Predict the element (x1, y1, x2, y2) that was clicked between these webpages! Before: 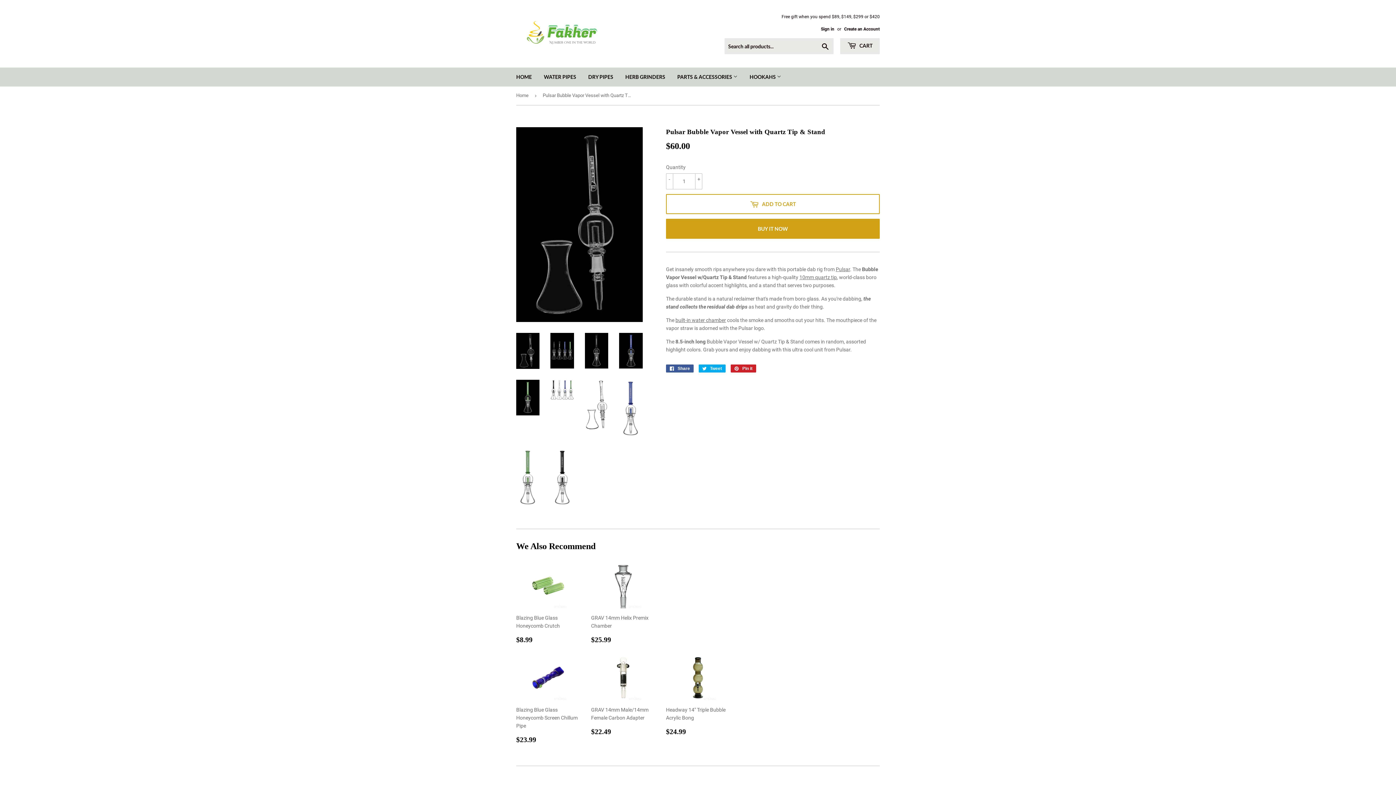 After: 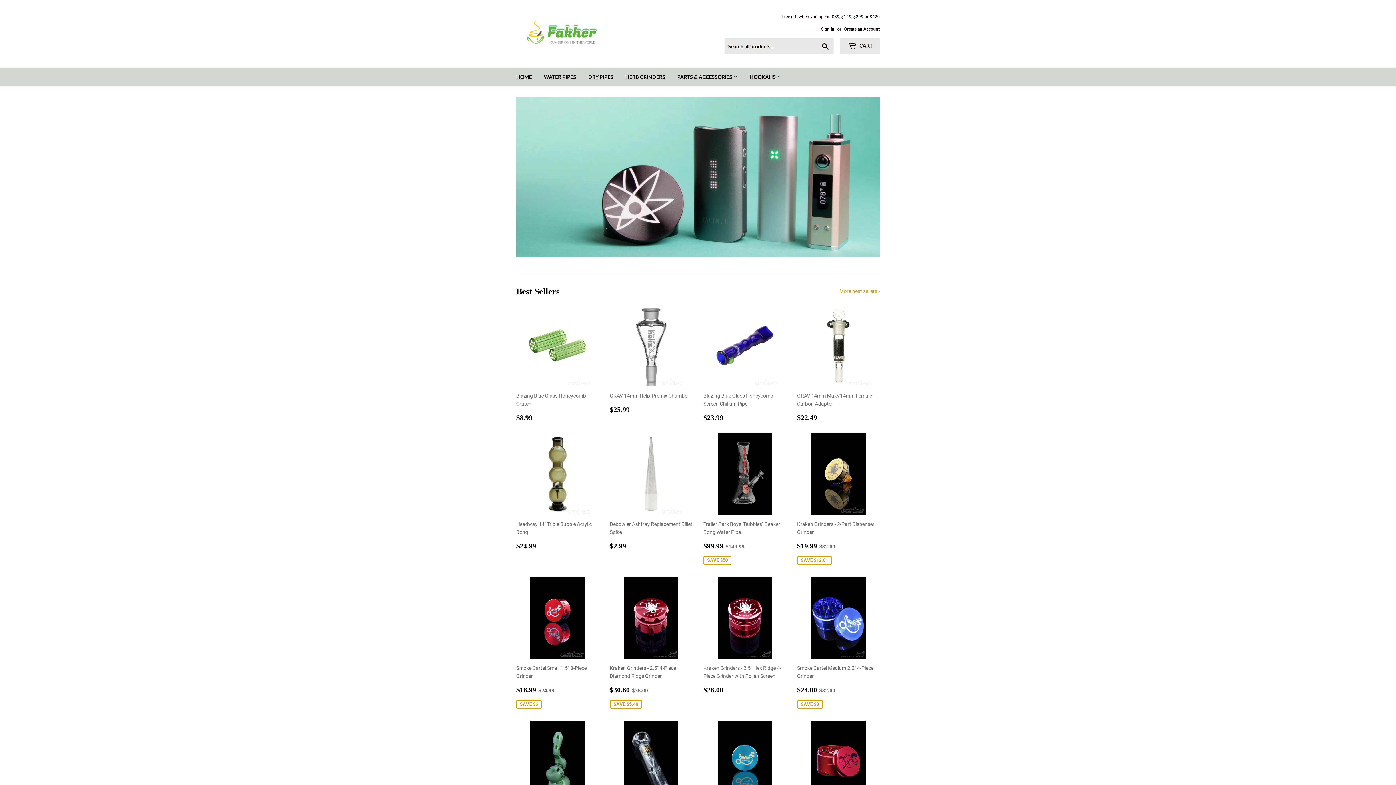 Action: bbox: (516, 16, 698, 51)